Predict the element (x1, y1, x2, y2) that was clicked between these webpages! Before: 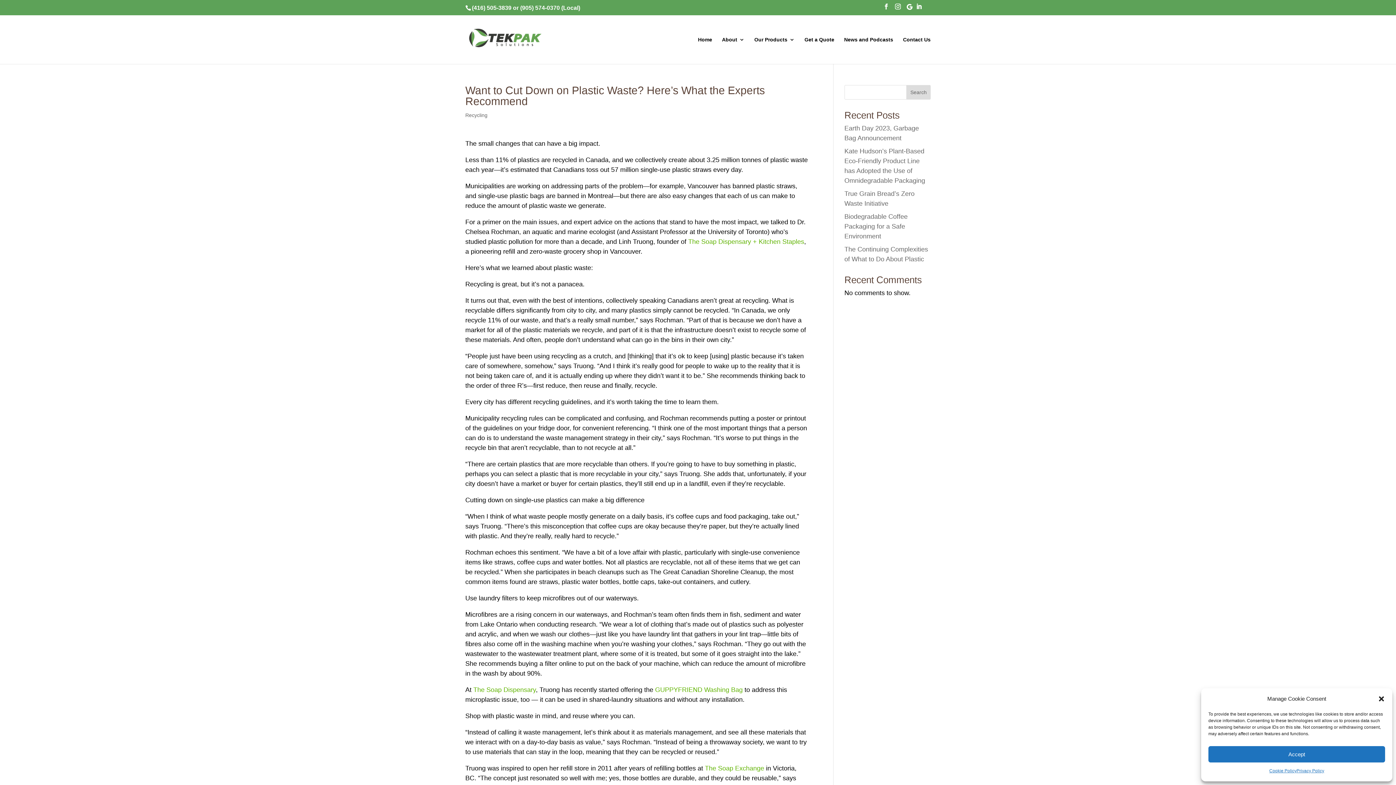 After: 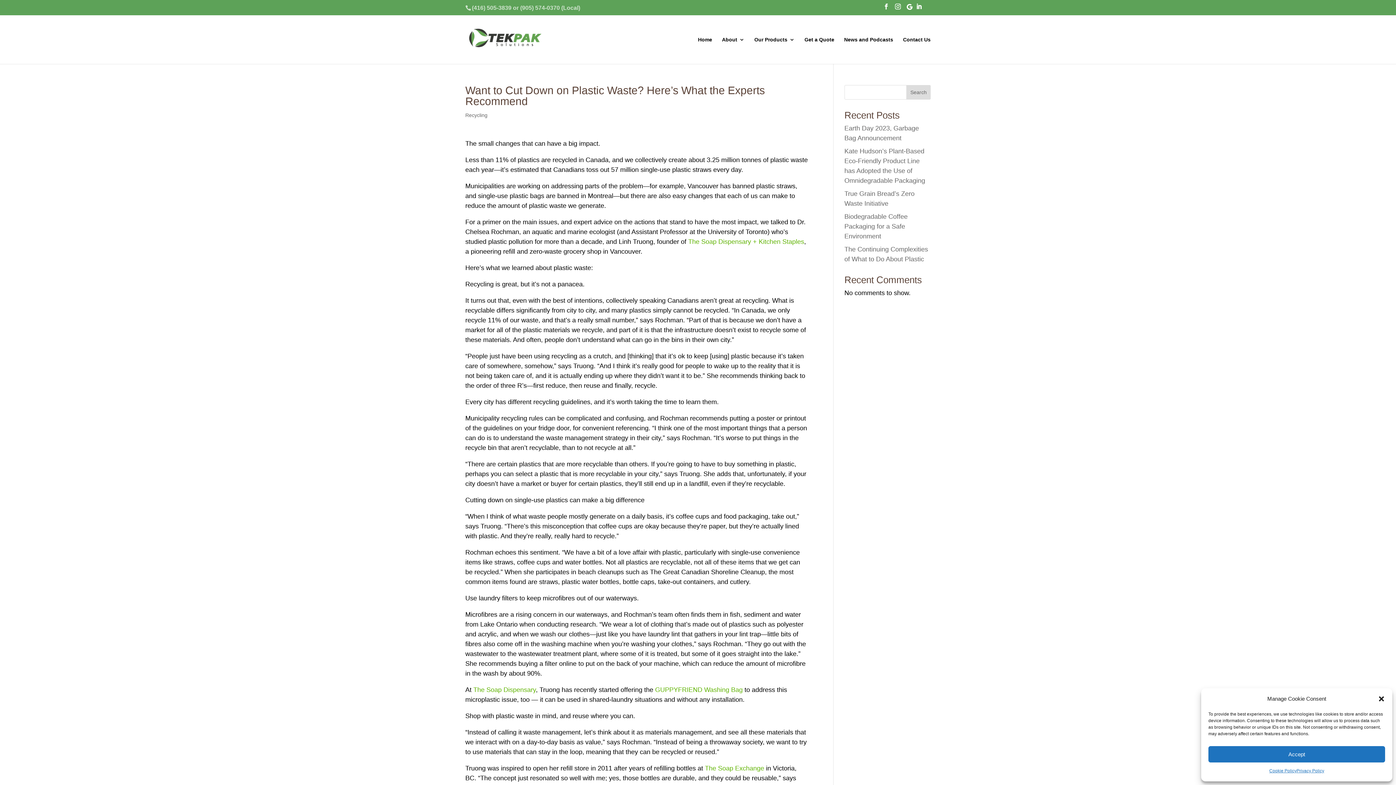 Action: label: (416) 505-3839 or (905) 574-0370 (Local) bbox: (465, 4, 585, 10)